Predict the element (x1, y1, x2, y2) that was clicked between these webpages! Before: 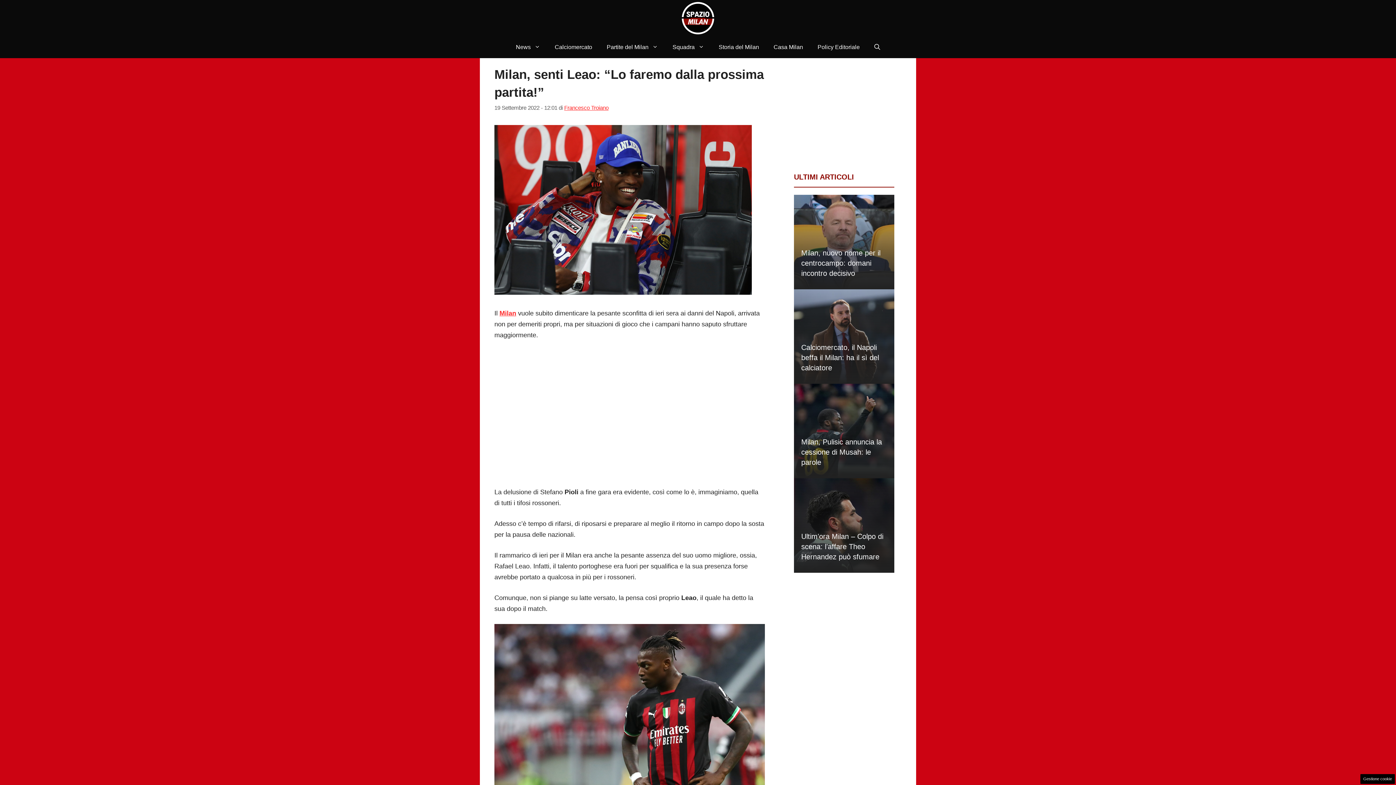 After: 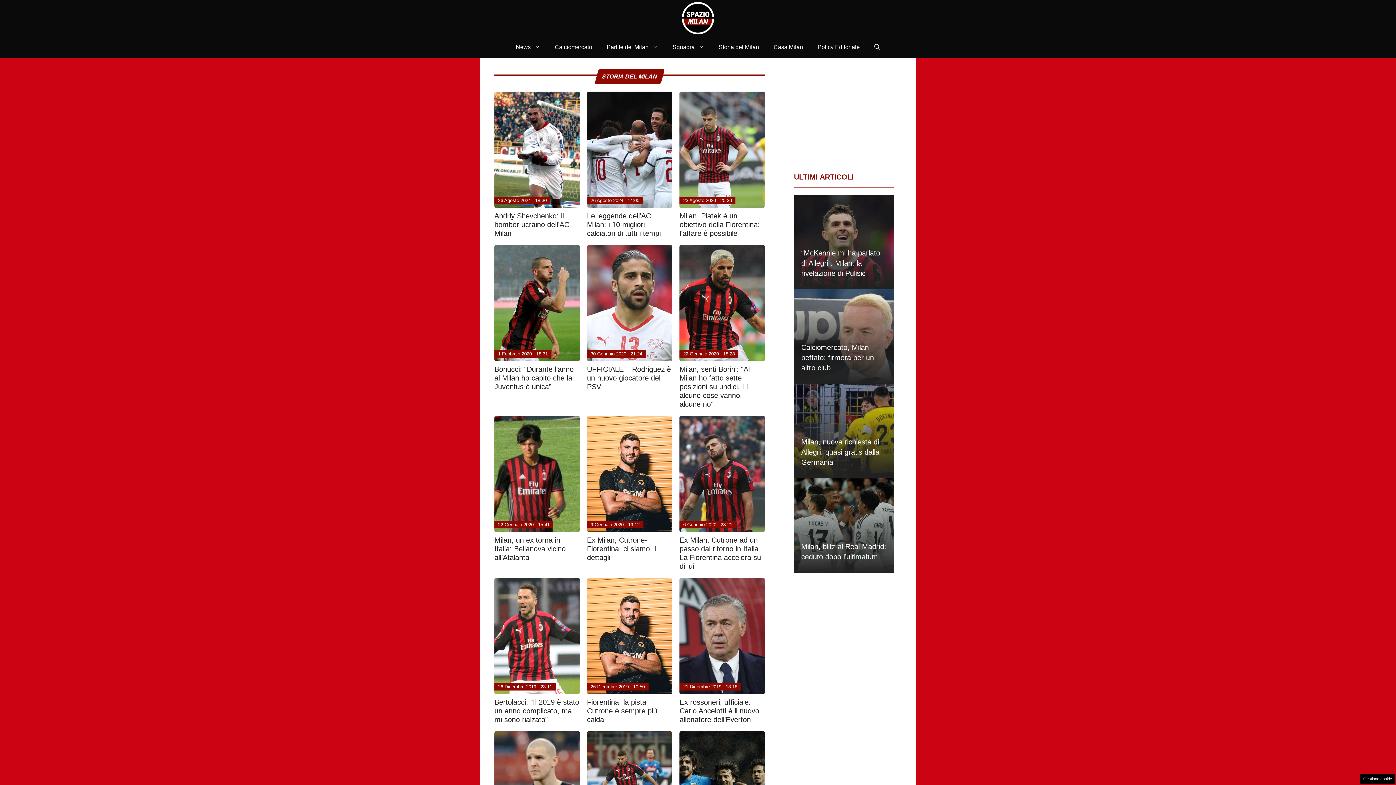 Action: label: Storia del Milan bbox: (711, 36, 766, 58)